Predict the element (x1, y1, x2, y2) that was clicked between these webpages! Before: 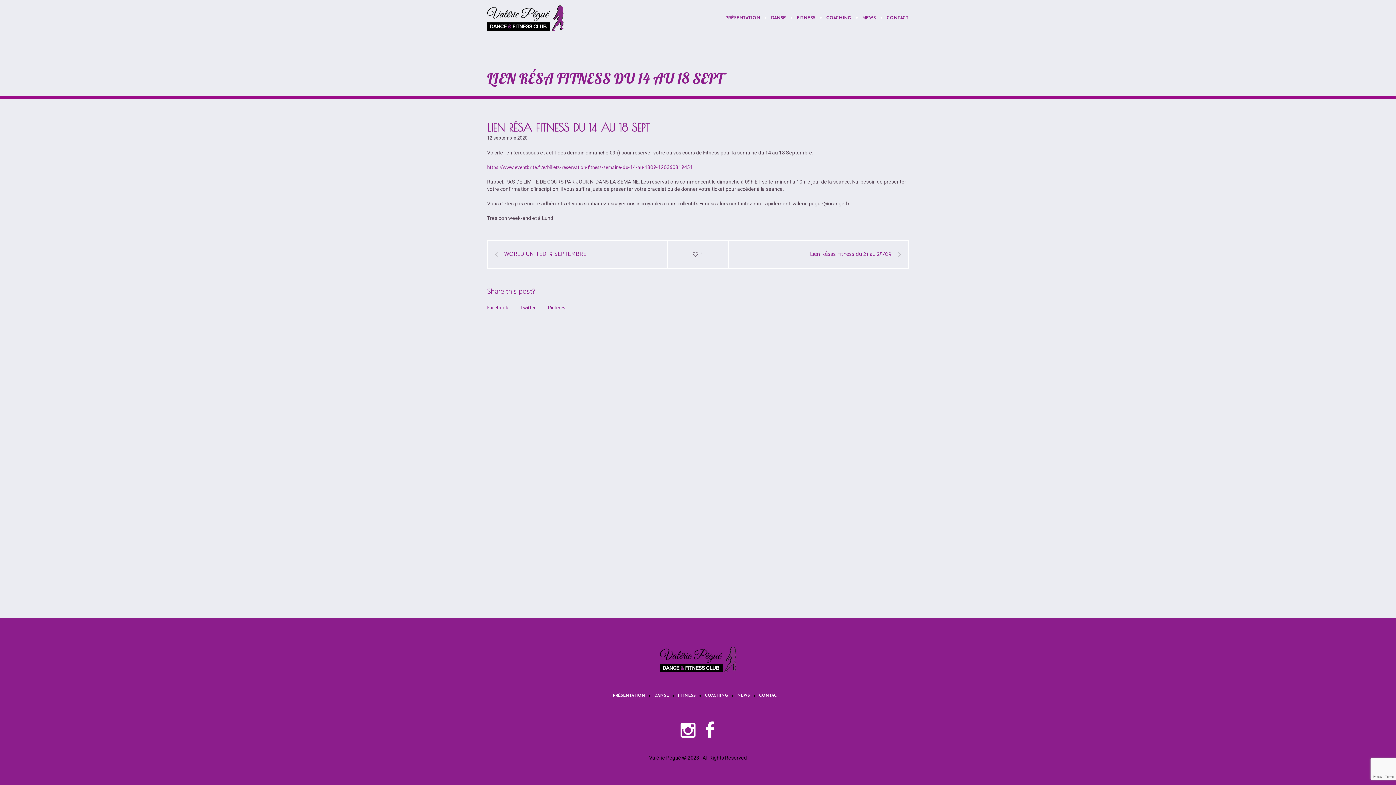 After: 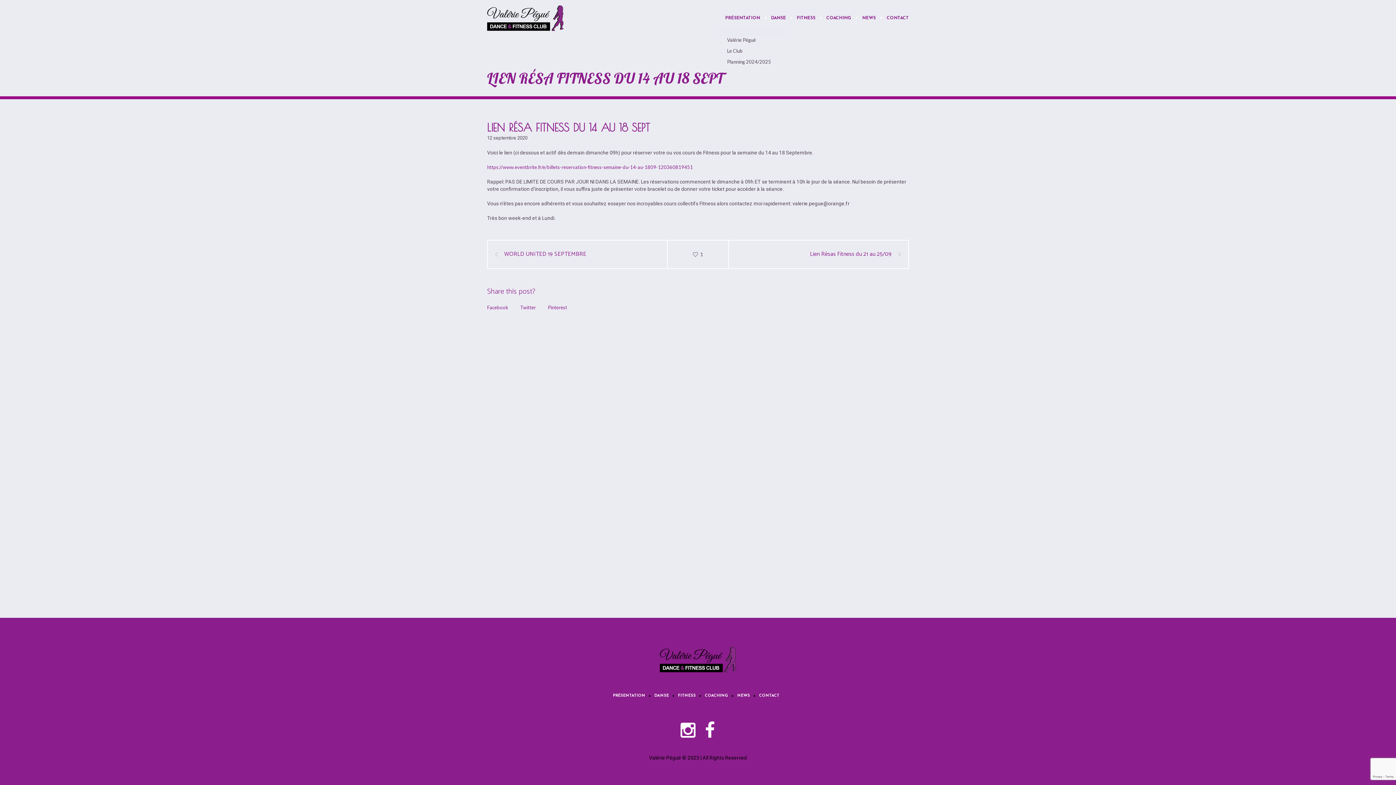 Action: label: PRÉSENTATION bbox: (720, 7, 765, 29)